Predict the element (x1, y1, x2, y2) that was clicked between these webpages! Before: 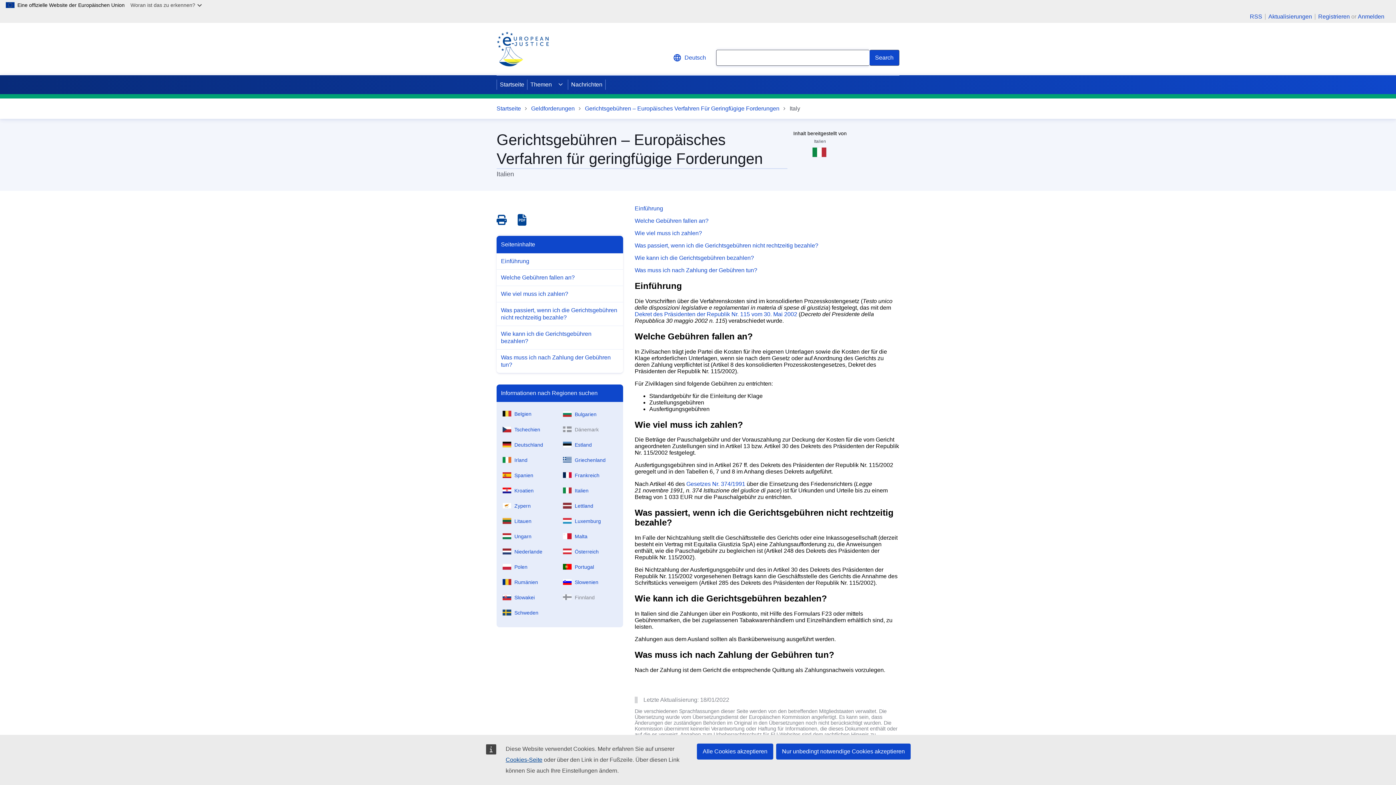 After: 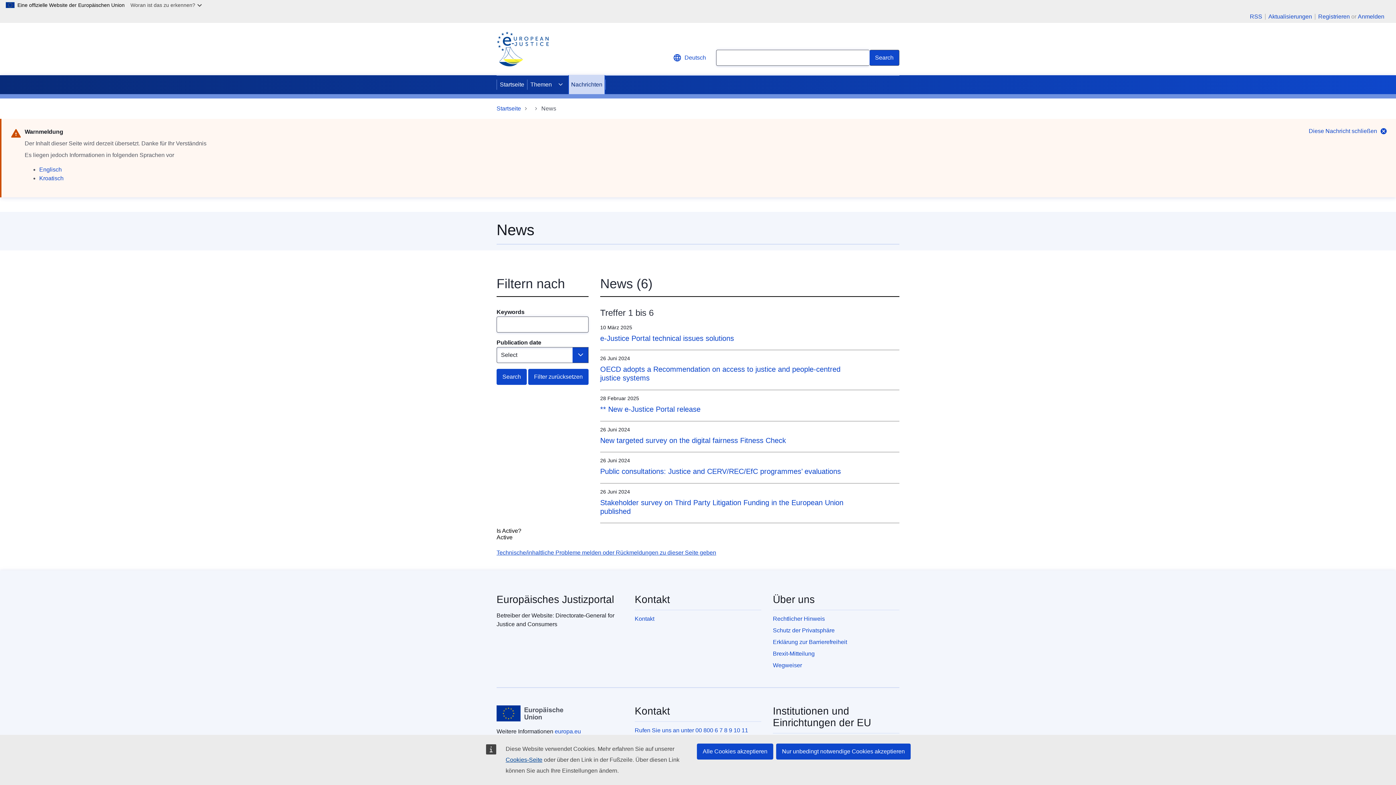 Action: bbox: (568, 75, 605, 94) label: Nachrichten